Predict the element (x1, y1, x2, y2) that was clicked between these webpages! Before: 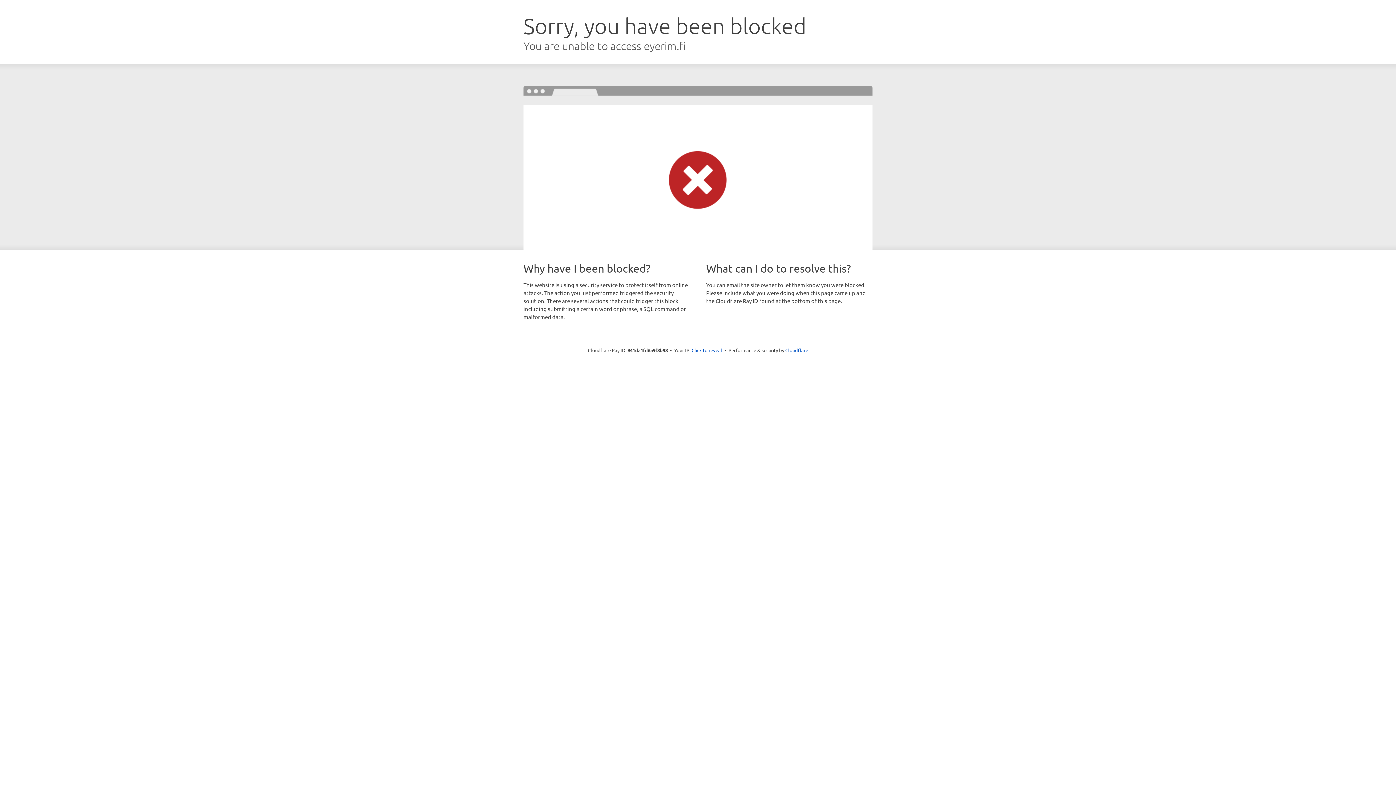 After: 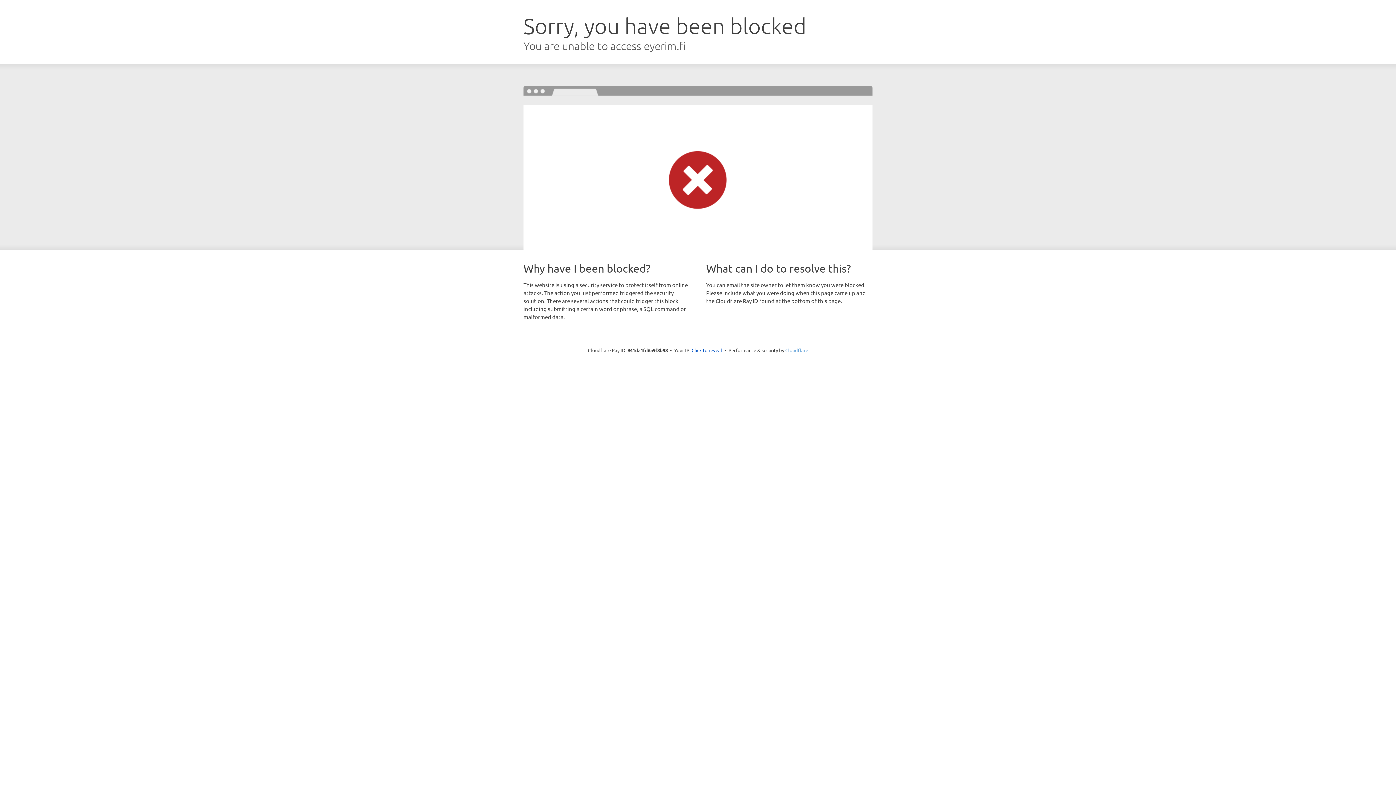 Action: bbox: (785, 347, 808, 353) label: Cloudflare